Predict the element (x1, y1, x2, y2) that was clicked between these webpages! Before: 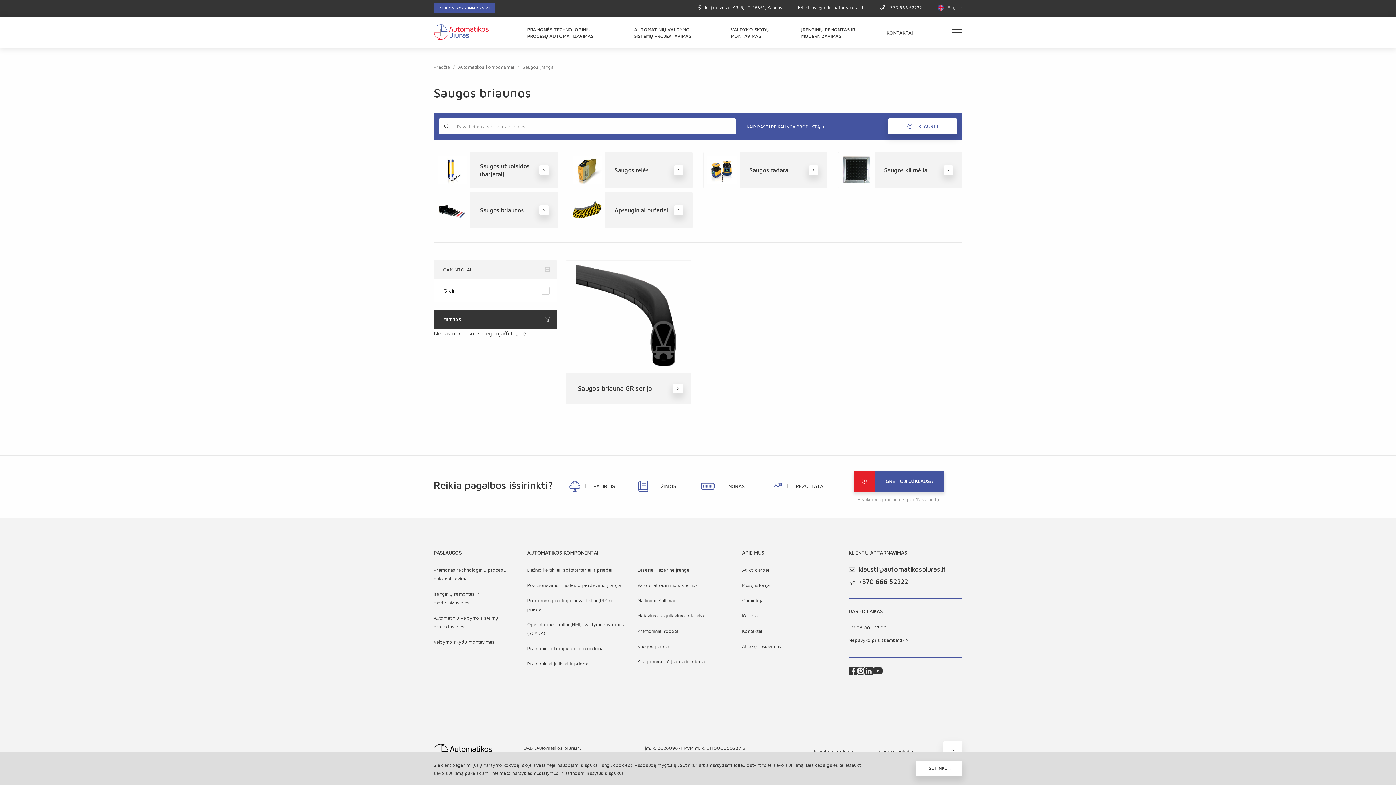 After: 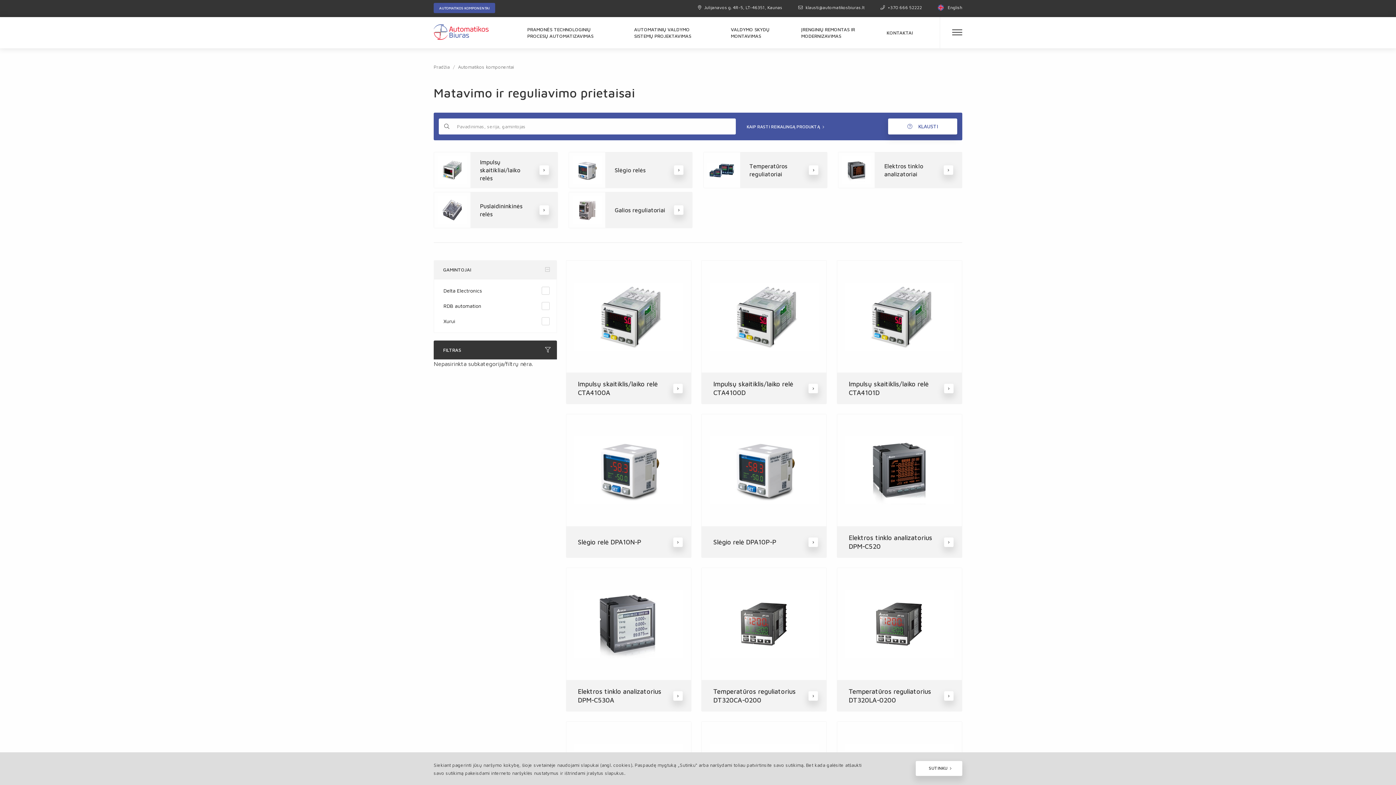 Action: bbox: (637, 613, 706, 618) label: Matavimo reguliavimo prietaisai